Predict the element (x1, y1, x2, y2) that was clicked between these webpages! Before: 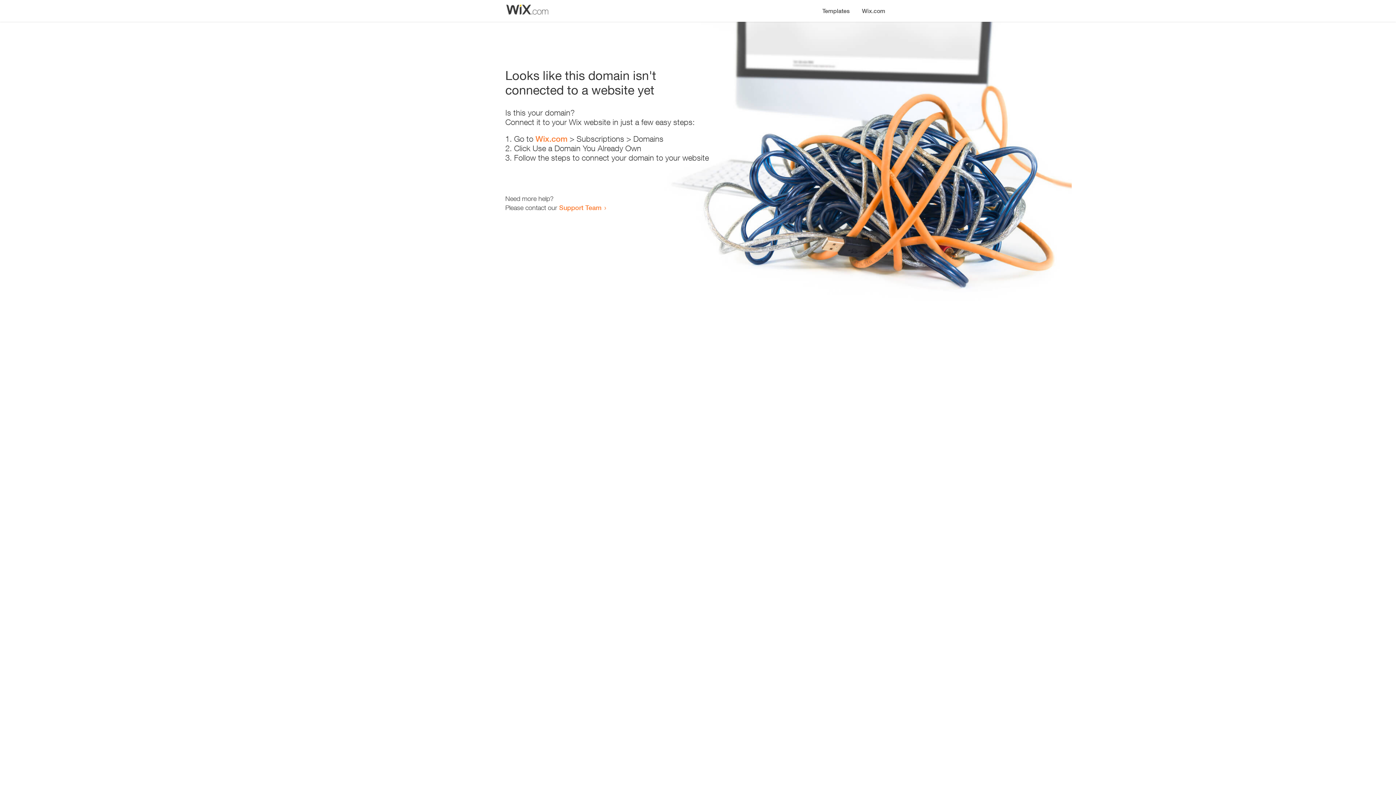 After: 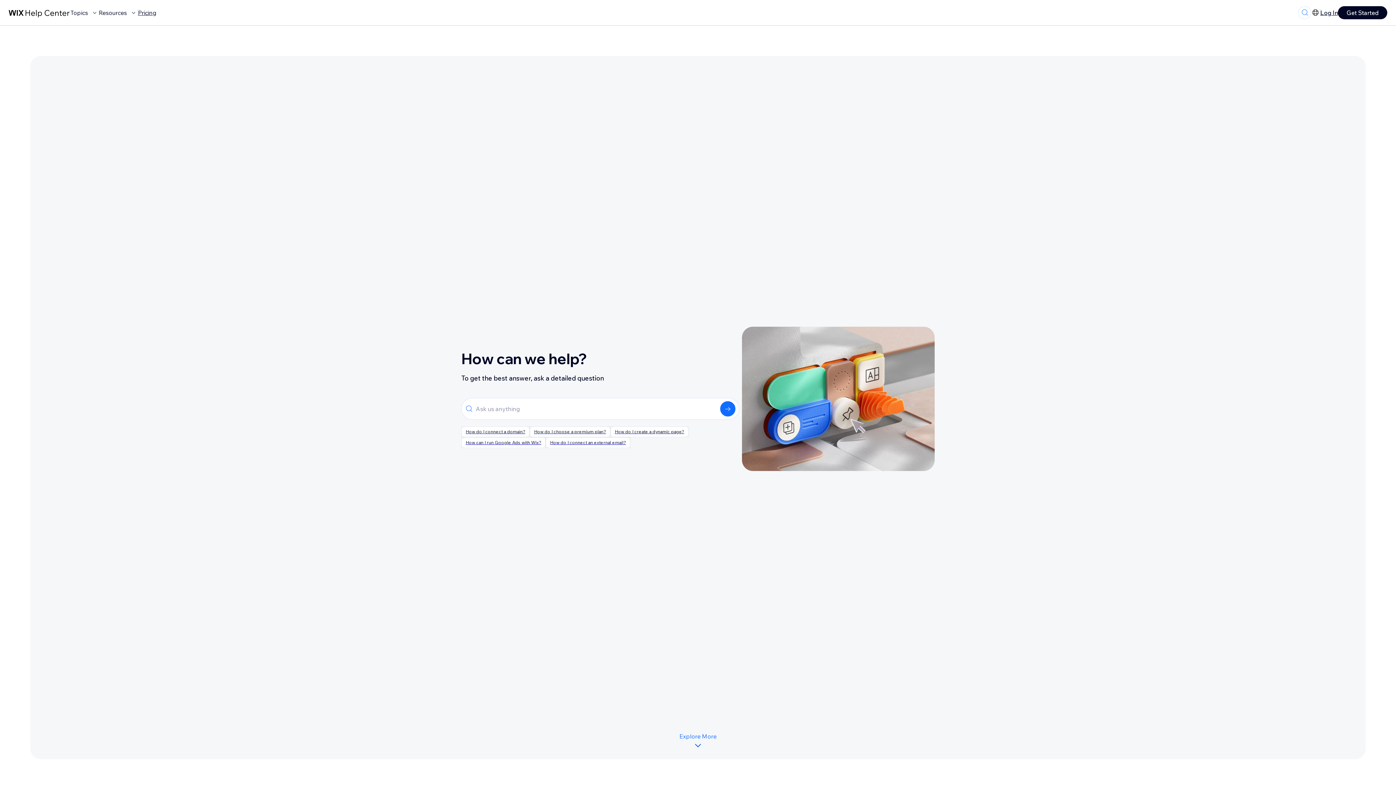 Action: label: Support Team bbox: (559, 203, 601, 211)